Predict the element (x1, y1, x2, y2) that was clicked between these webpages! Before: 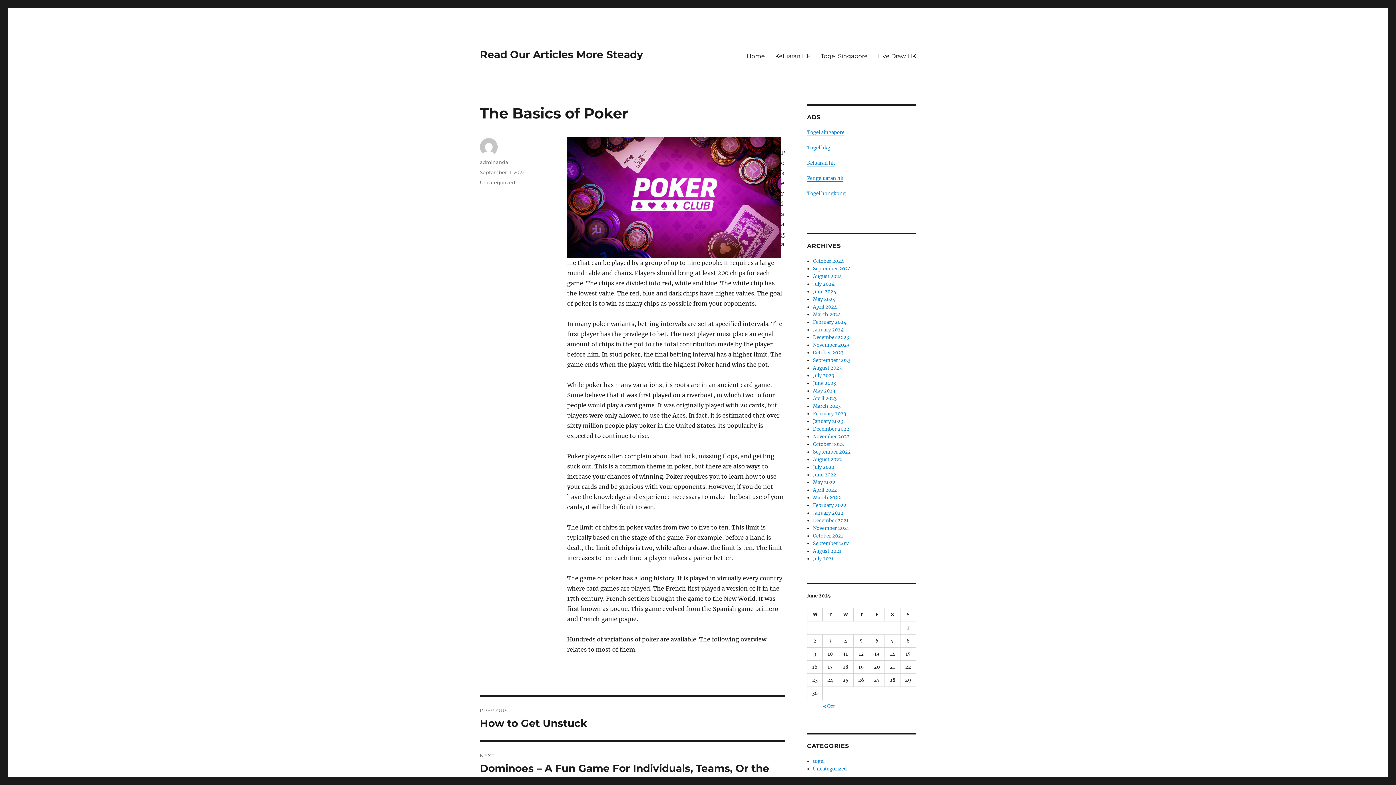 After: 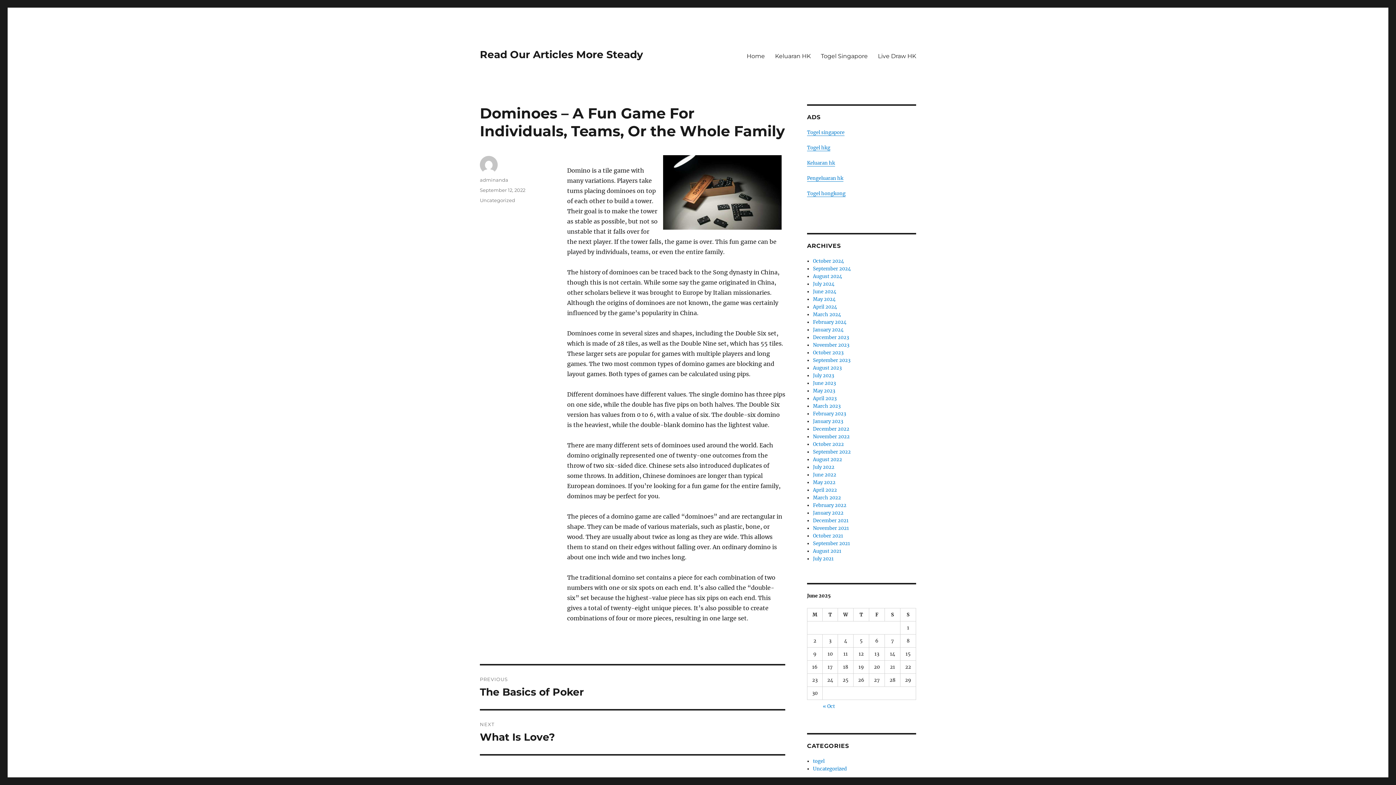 Action: bbox: (480, 742, 785, 798) label: NEXT
Next post:
Dominoes – A Fun Game For Individuals, Teams, Or the Whole Family